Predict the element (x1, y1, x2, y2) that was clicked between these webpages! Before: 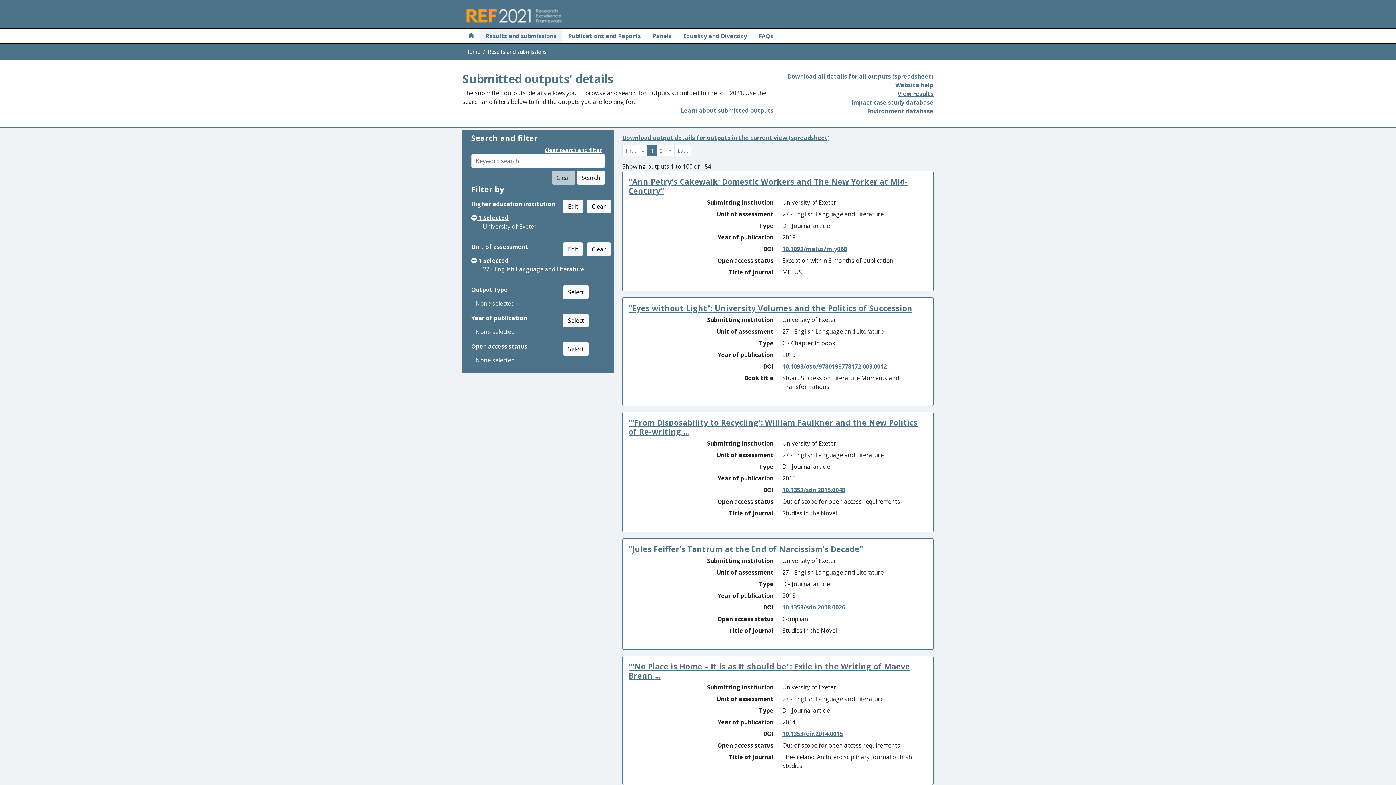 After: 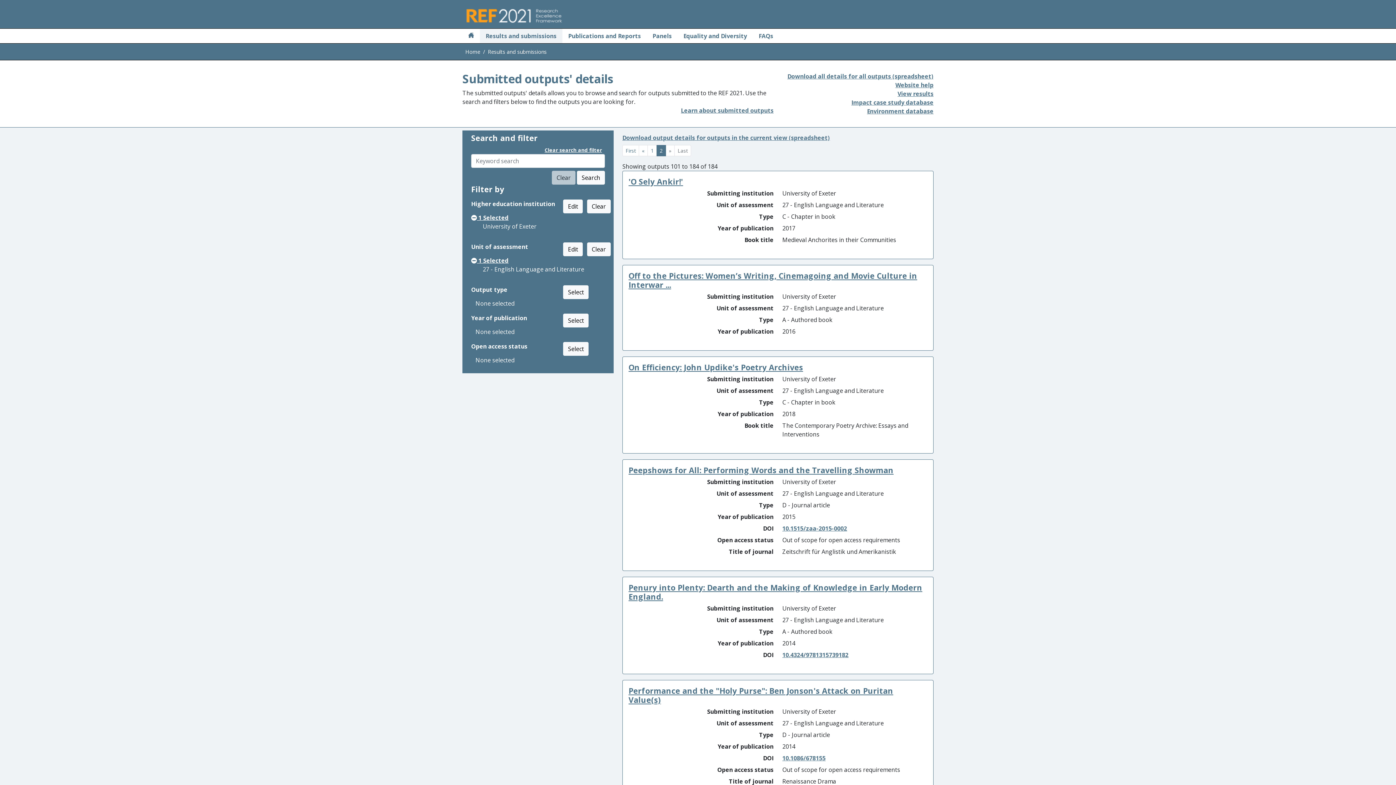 Action: bbox: (665, 145, 674, 156) label: Next page